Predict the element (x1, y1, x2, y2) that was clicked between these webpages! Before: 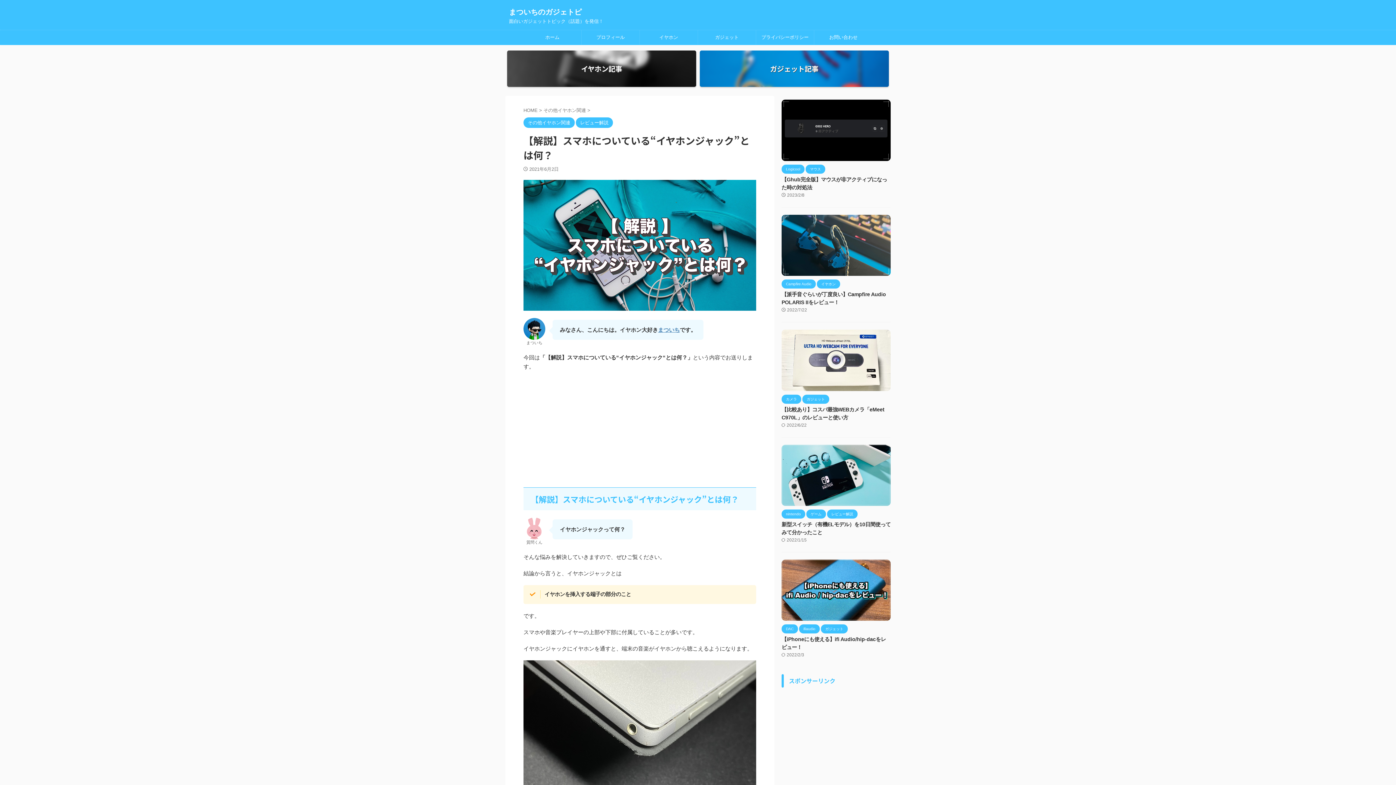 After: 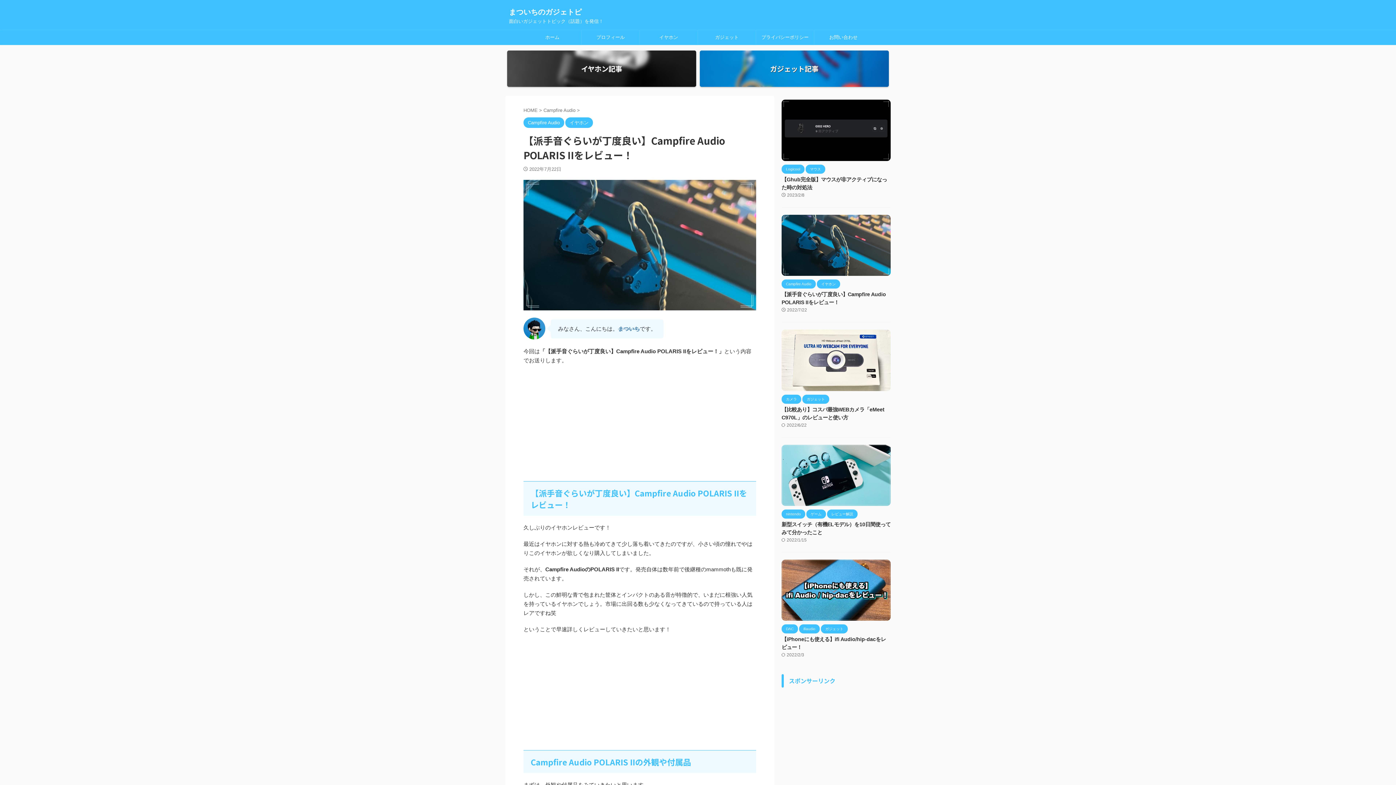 Action: bbox: (781, 269, 890, 275)